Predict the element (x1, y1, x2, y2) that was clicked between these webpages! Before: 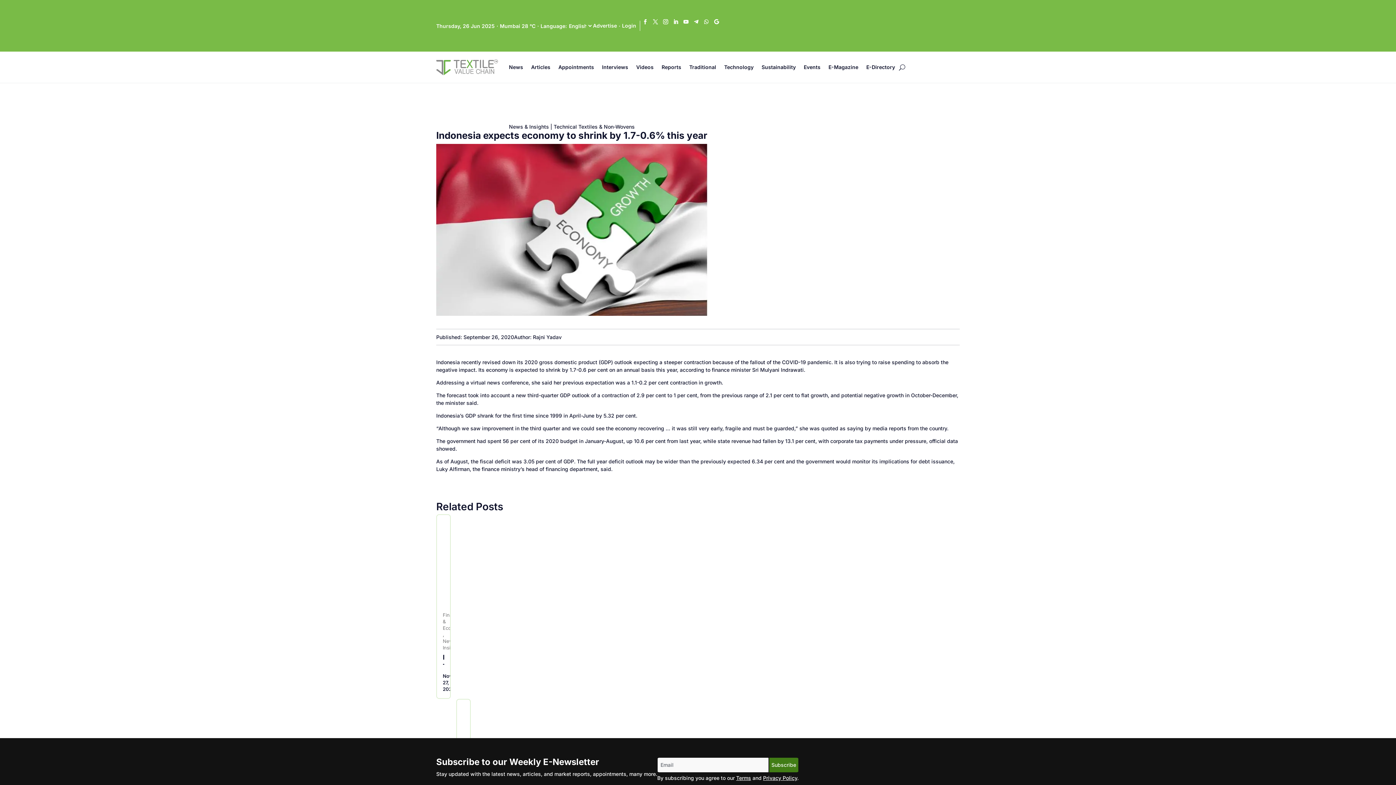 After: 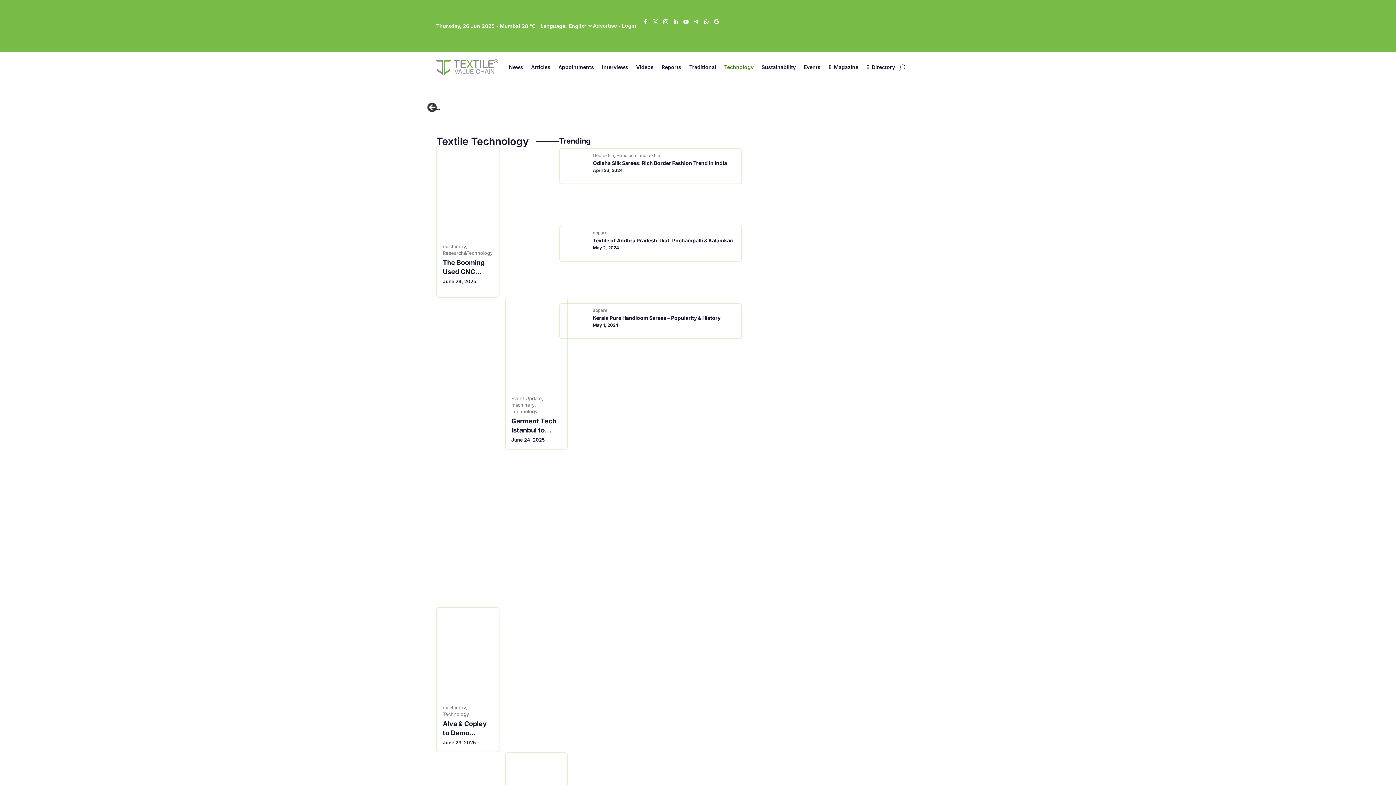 Action: bbox: (724, 53, 753, 81) label: Technology